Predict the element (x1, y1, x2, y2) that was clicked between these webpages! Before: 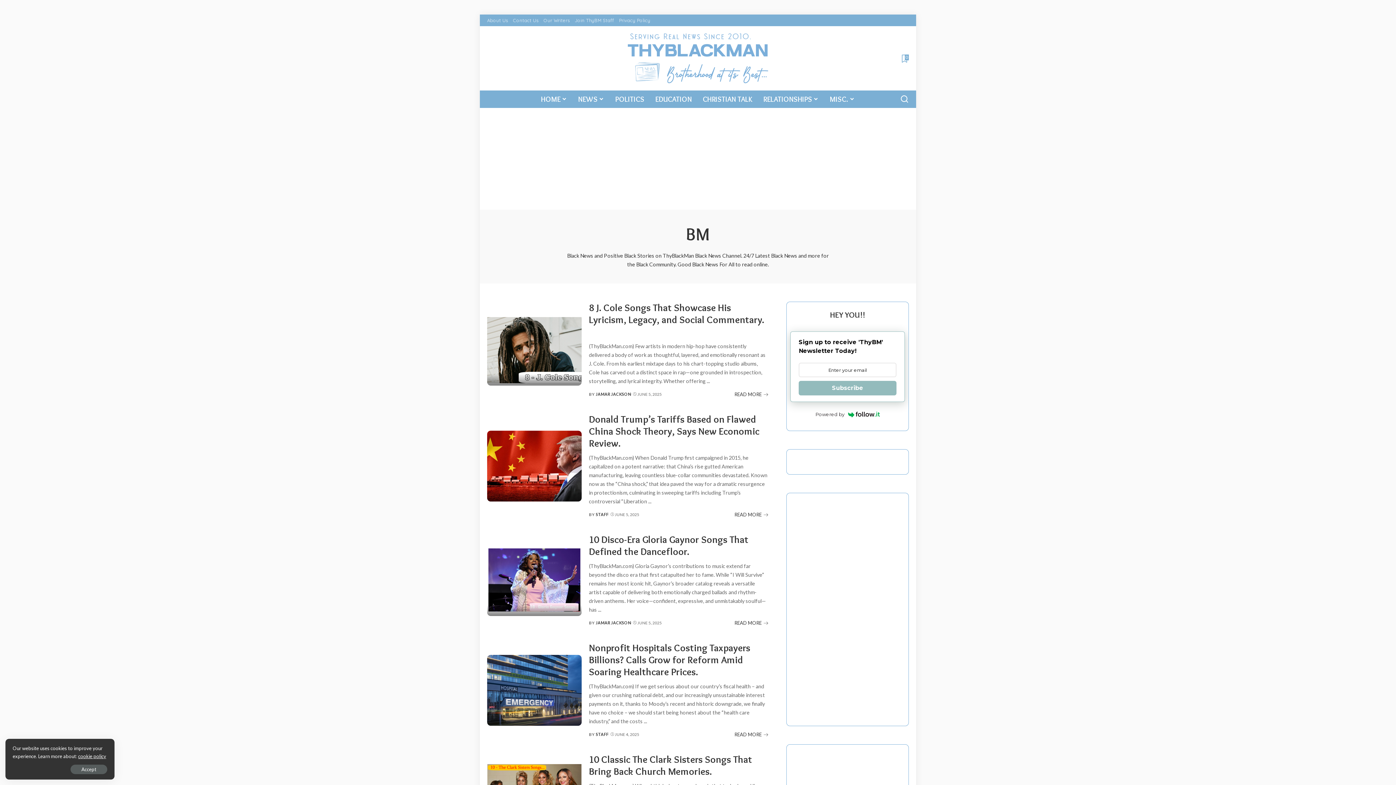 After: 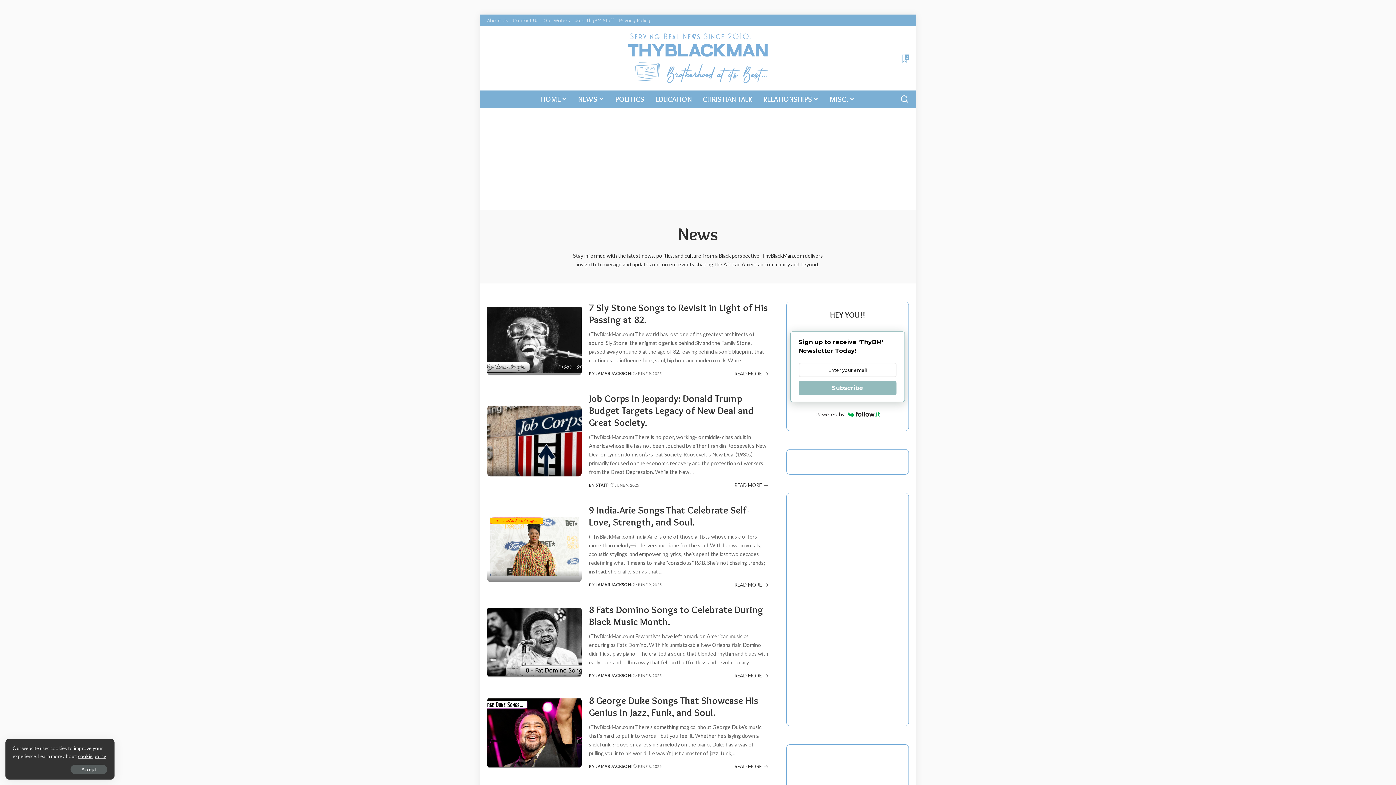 Action: bbox: (572, 90, 609, 108) label: NEWS